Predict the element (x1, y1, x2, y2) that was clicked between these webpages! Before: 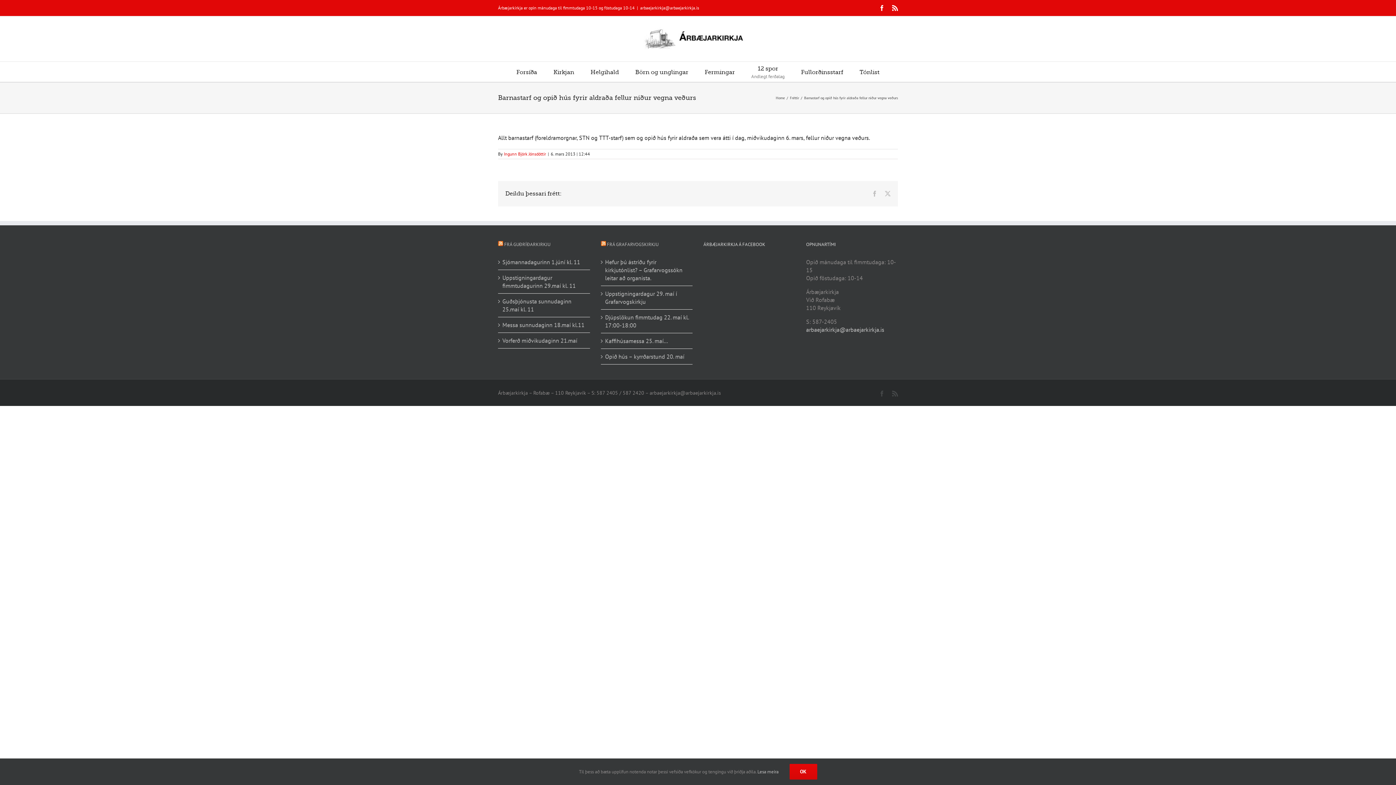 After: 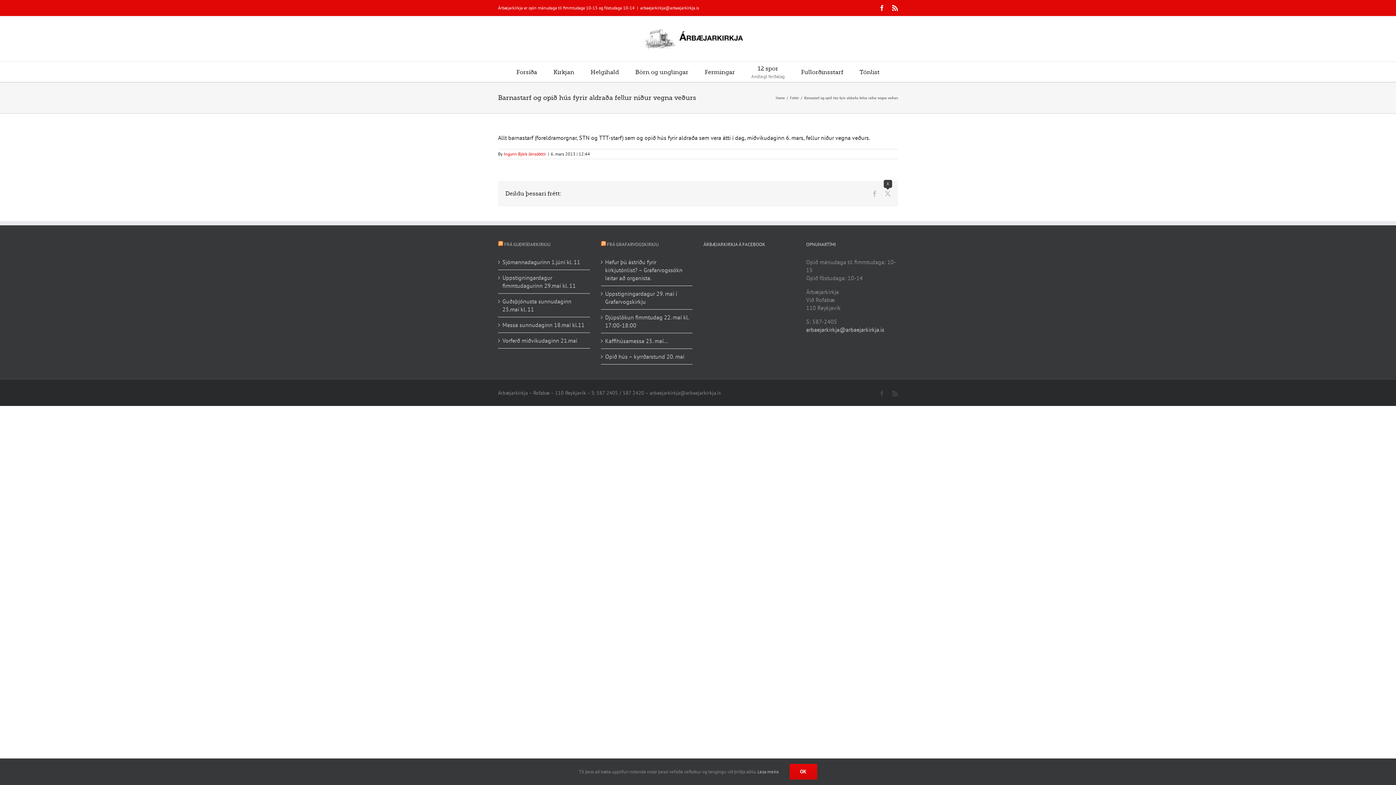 Action: bbox: (885, 190, 890, 196) label: X